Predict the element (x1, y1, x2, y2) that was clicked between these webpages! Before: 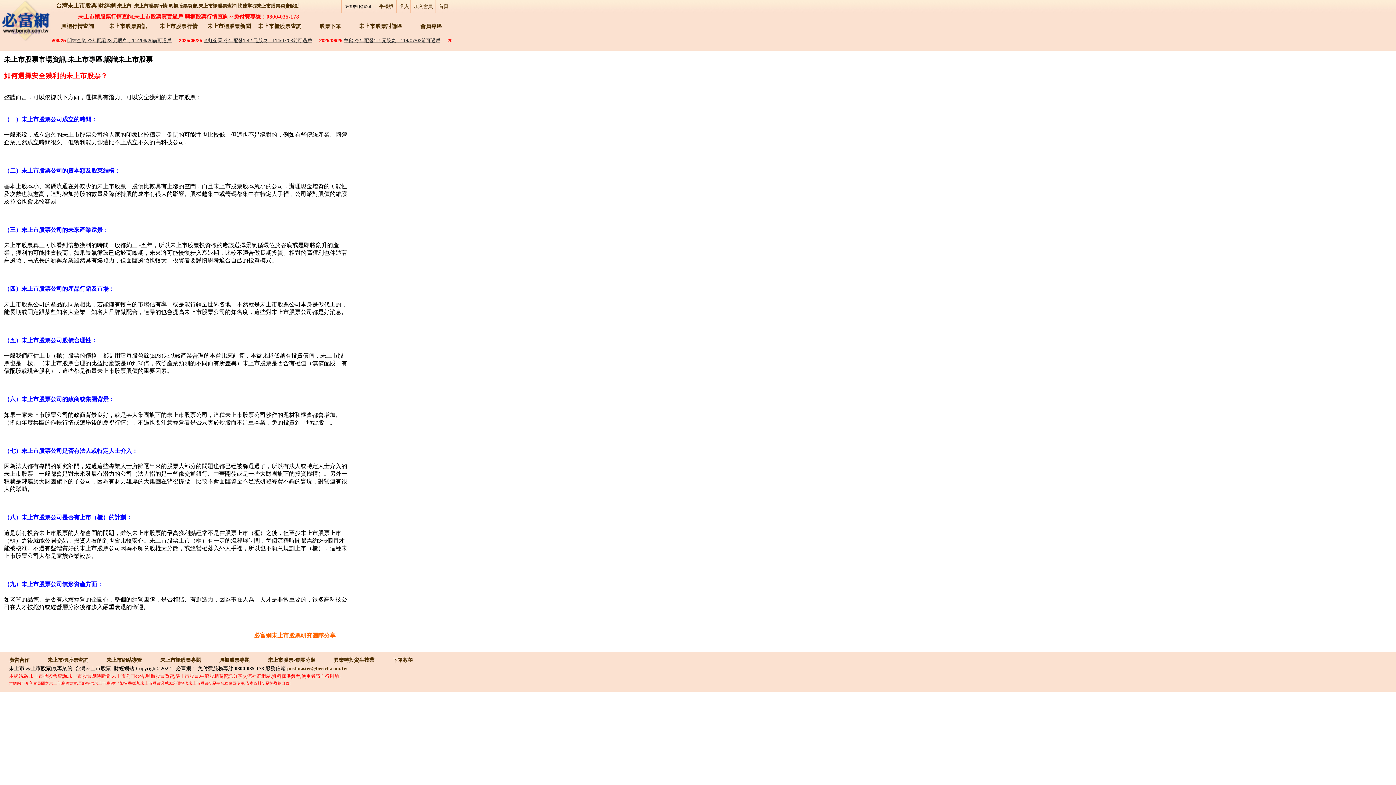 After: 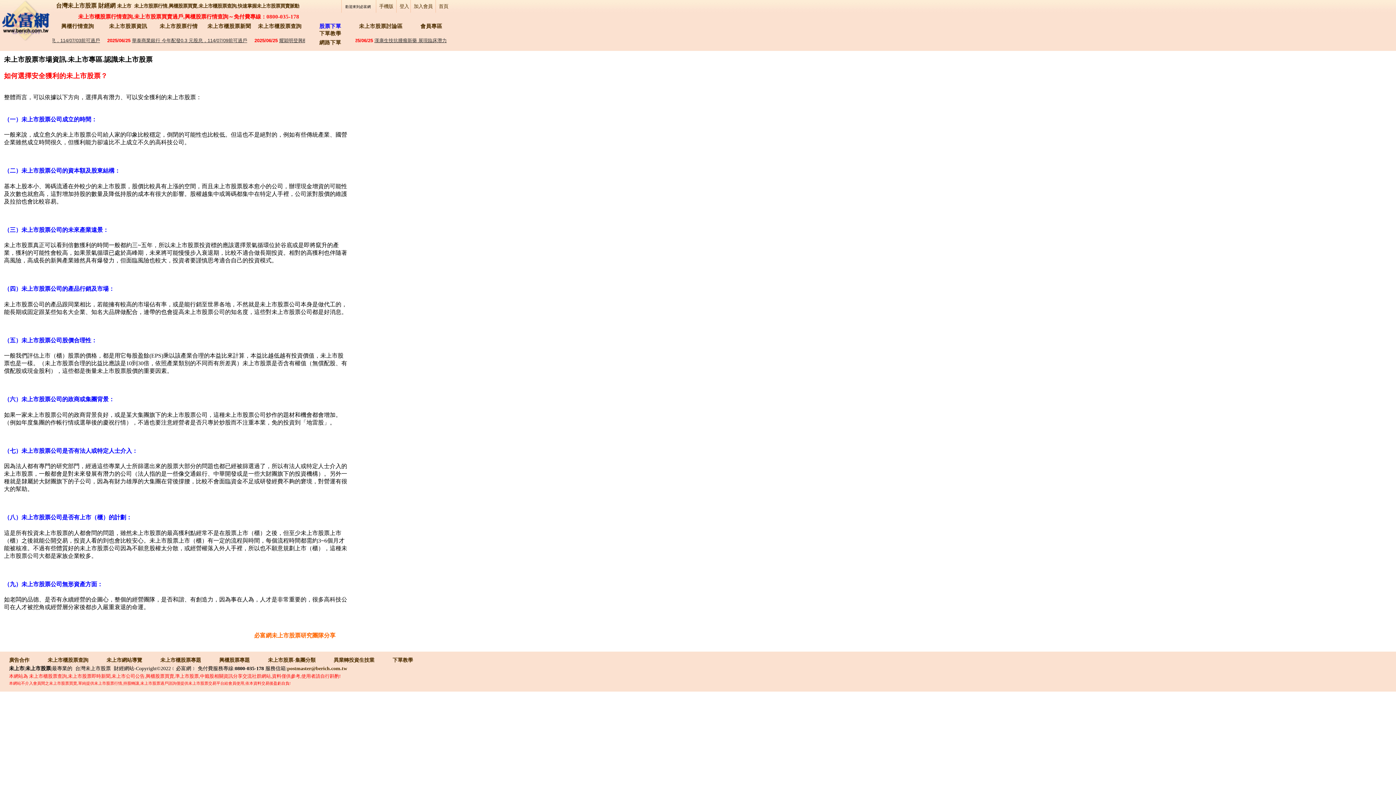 Action: bbox: (305, 21, 355, 30) label: 股票下單